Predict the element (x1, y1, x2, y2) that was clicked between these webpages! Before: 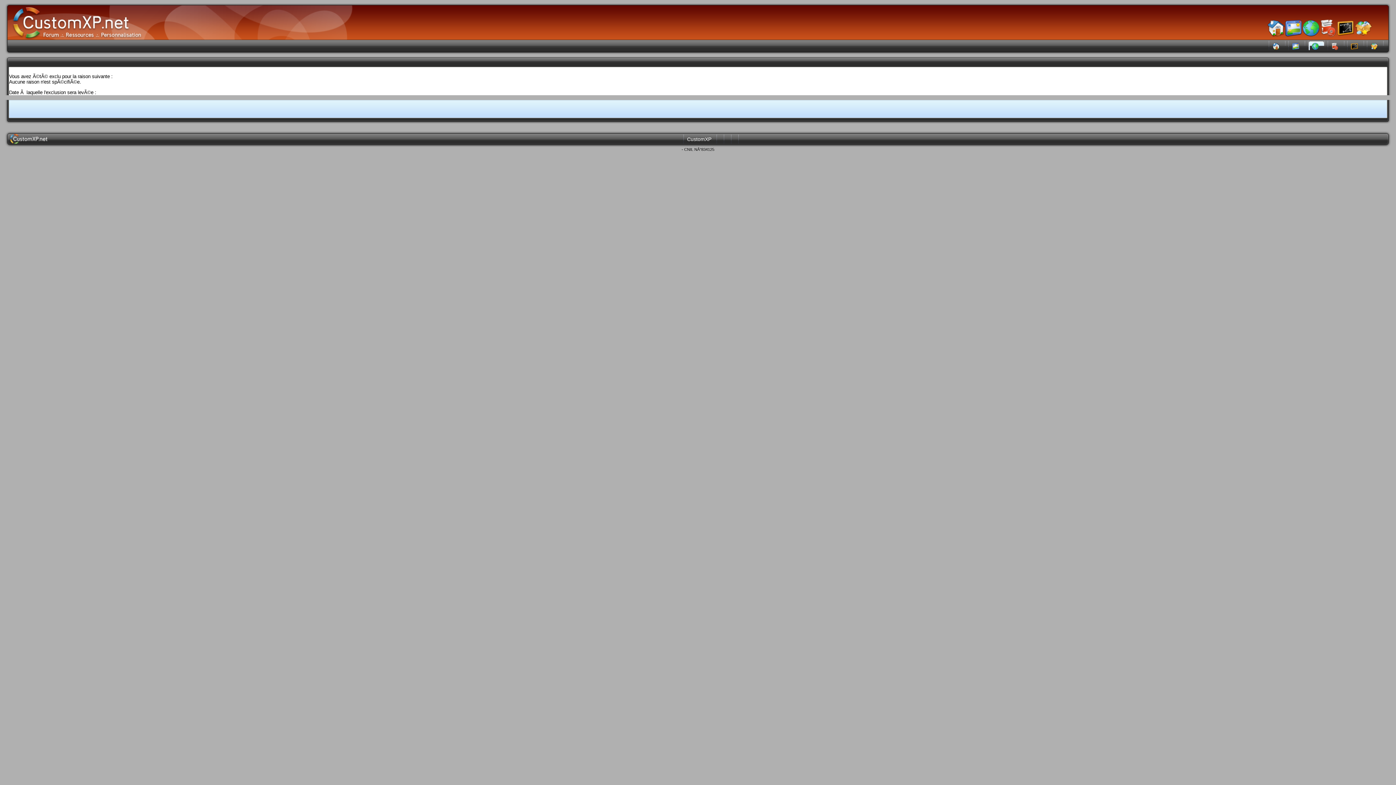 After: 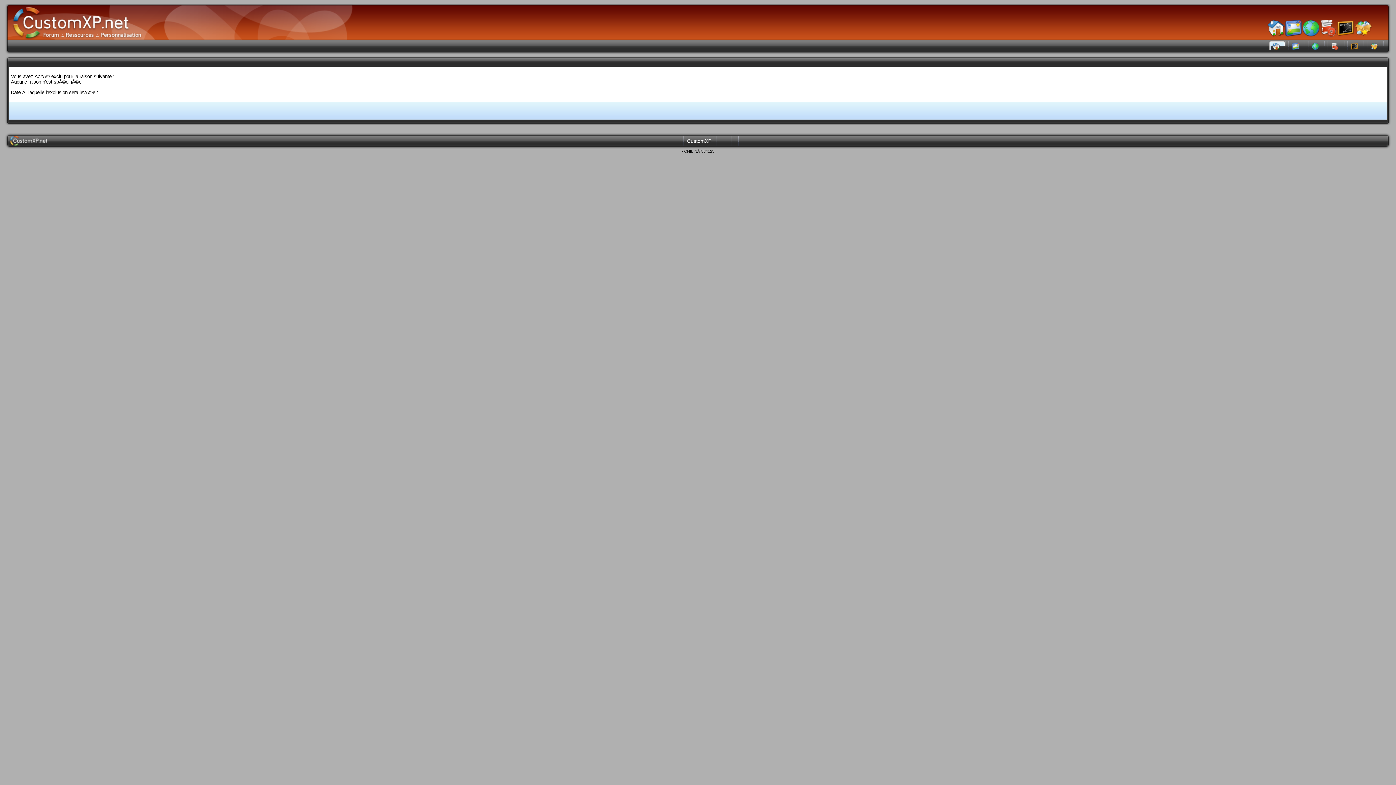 Action: bbox: (685, 133, 713, 144) label: CustomXP